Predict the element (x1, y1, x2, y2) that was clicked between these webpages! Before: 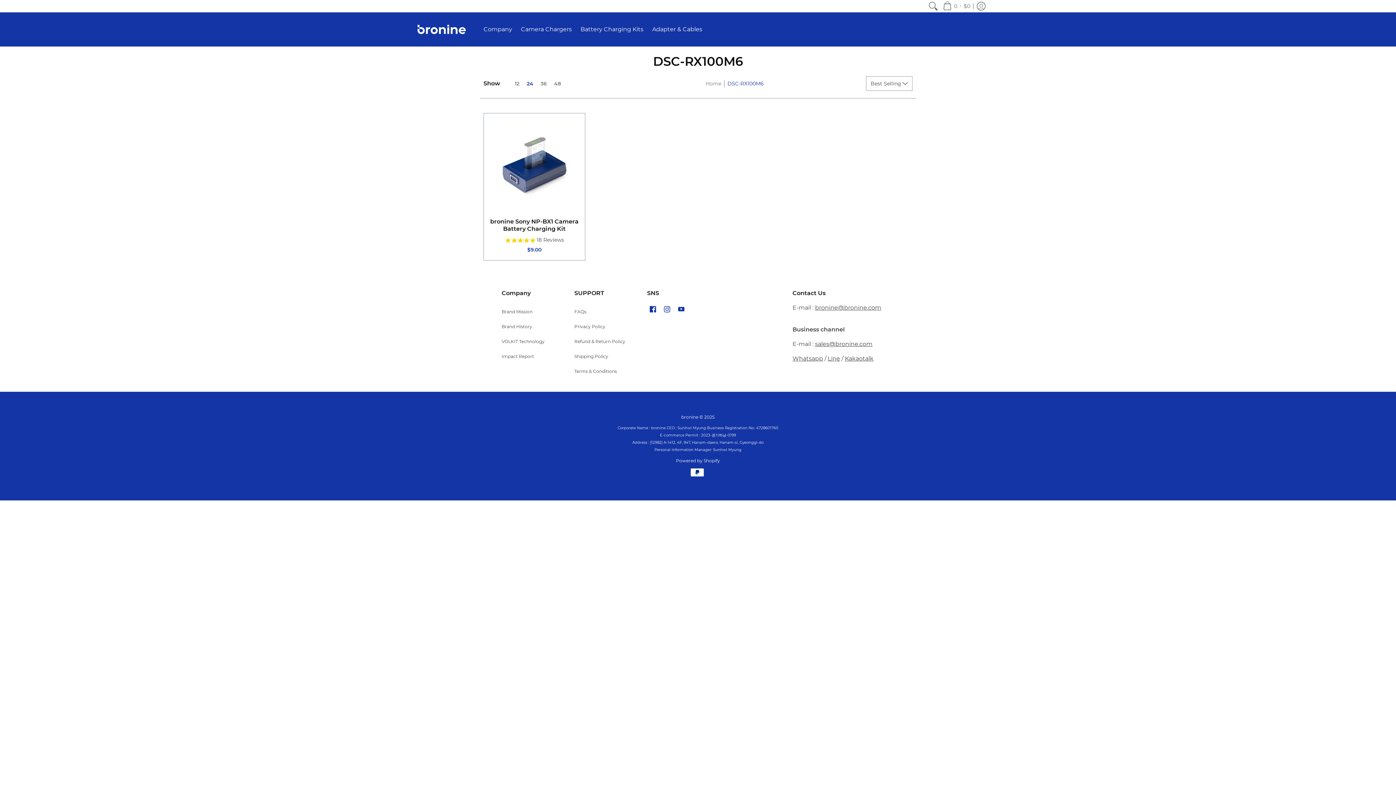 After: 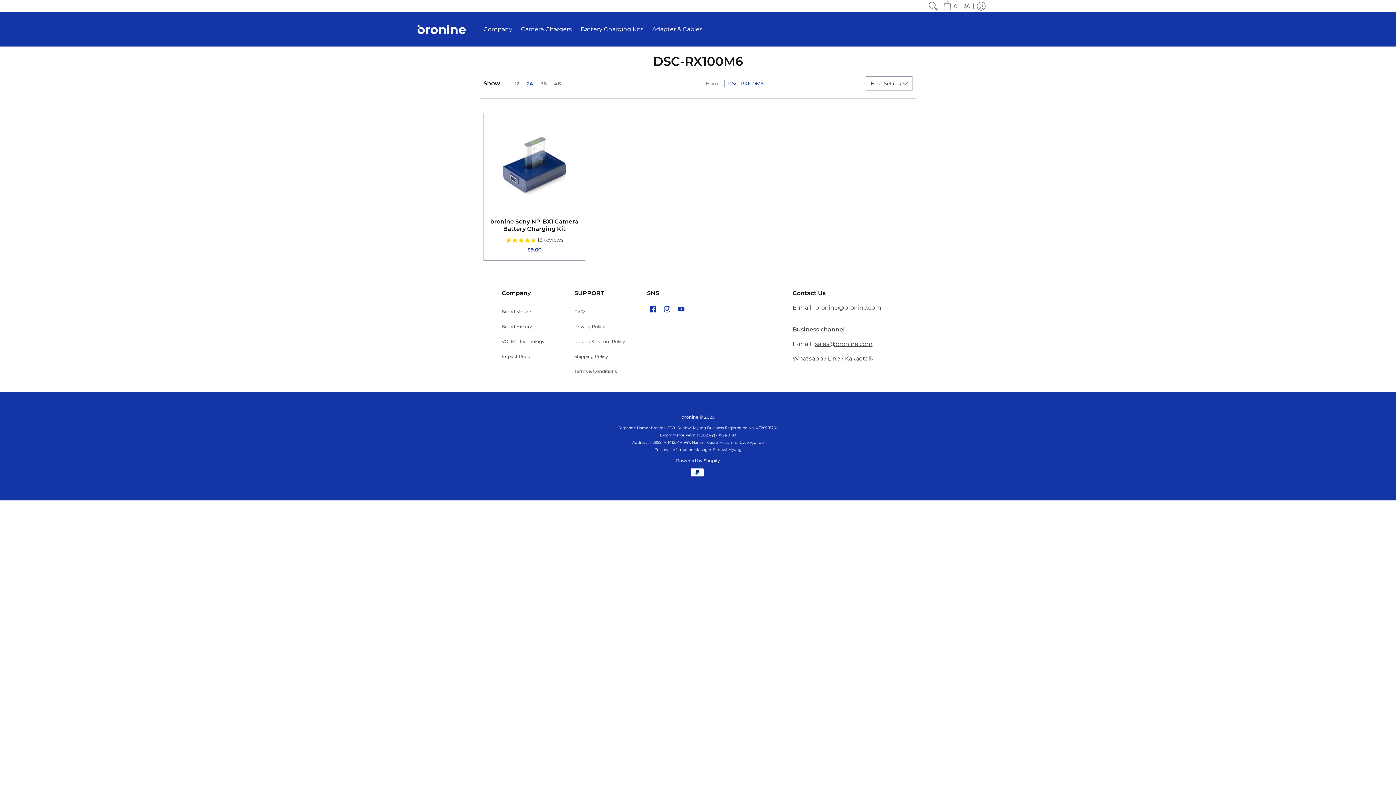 Action: label: 24 bbox: (523, 80, 537, 86)